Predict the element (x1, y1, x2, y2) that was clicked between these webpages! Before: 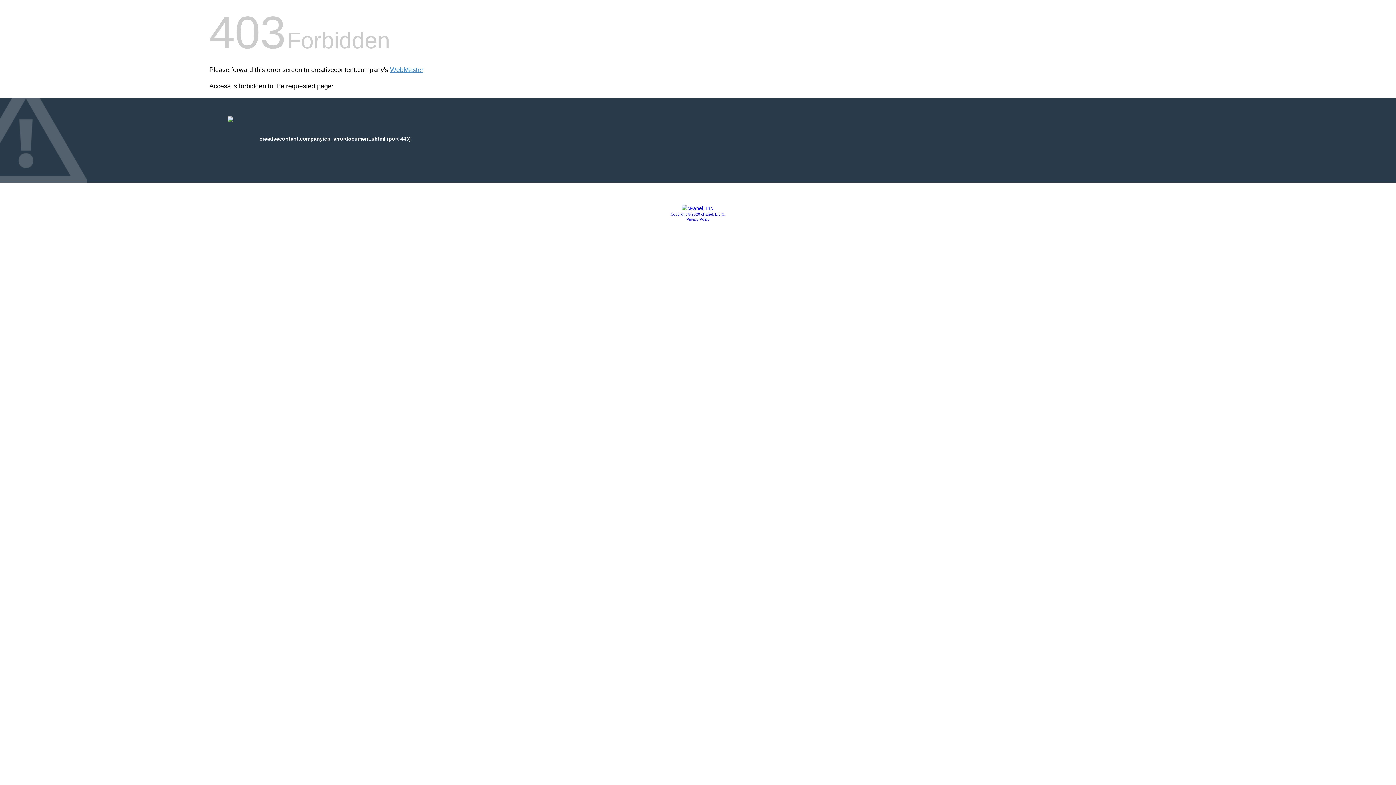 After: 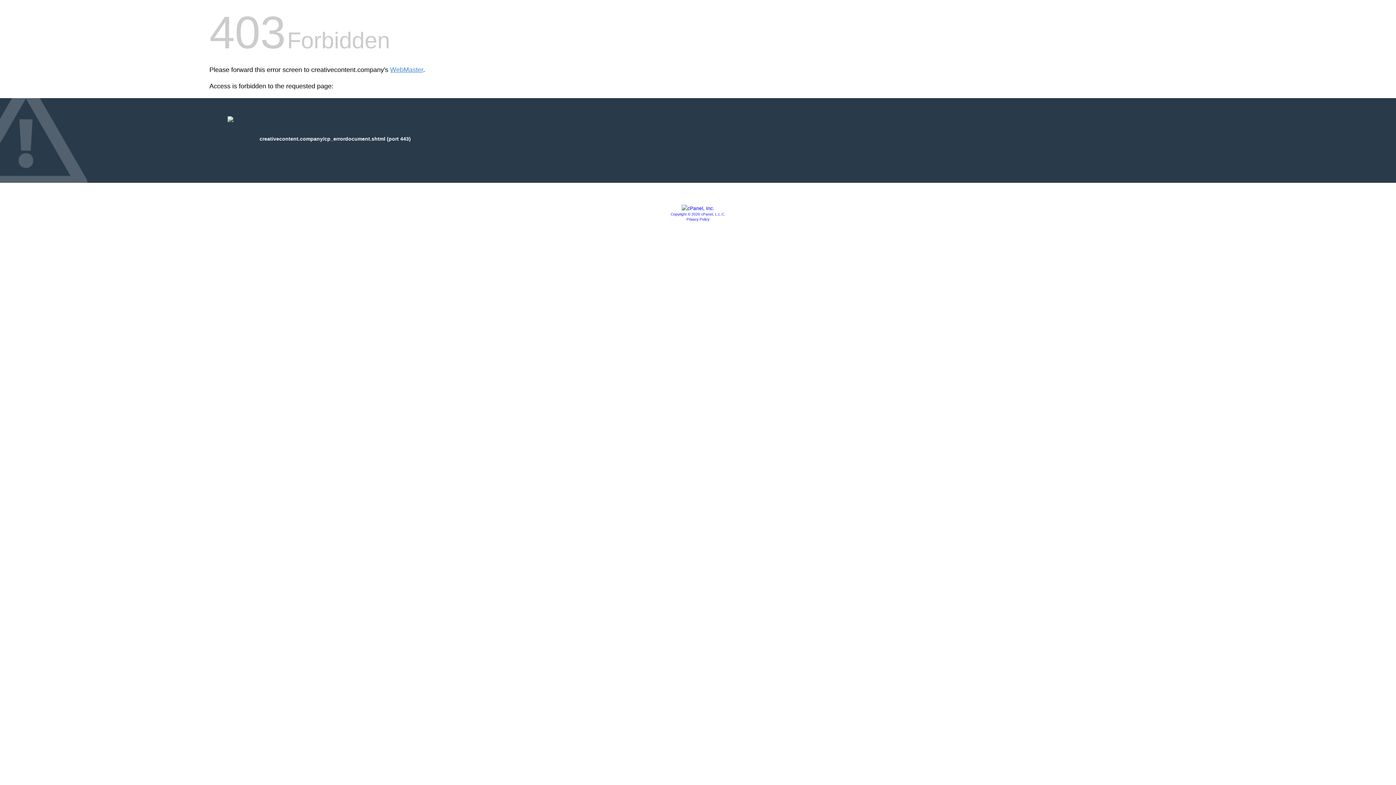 Action: bbox: (681, 205, 714, 211)